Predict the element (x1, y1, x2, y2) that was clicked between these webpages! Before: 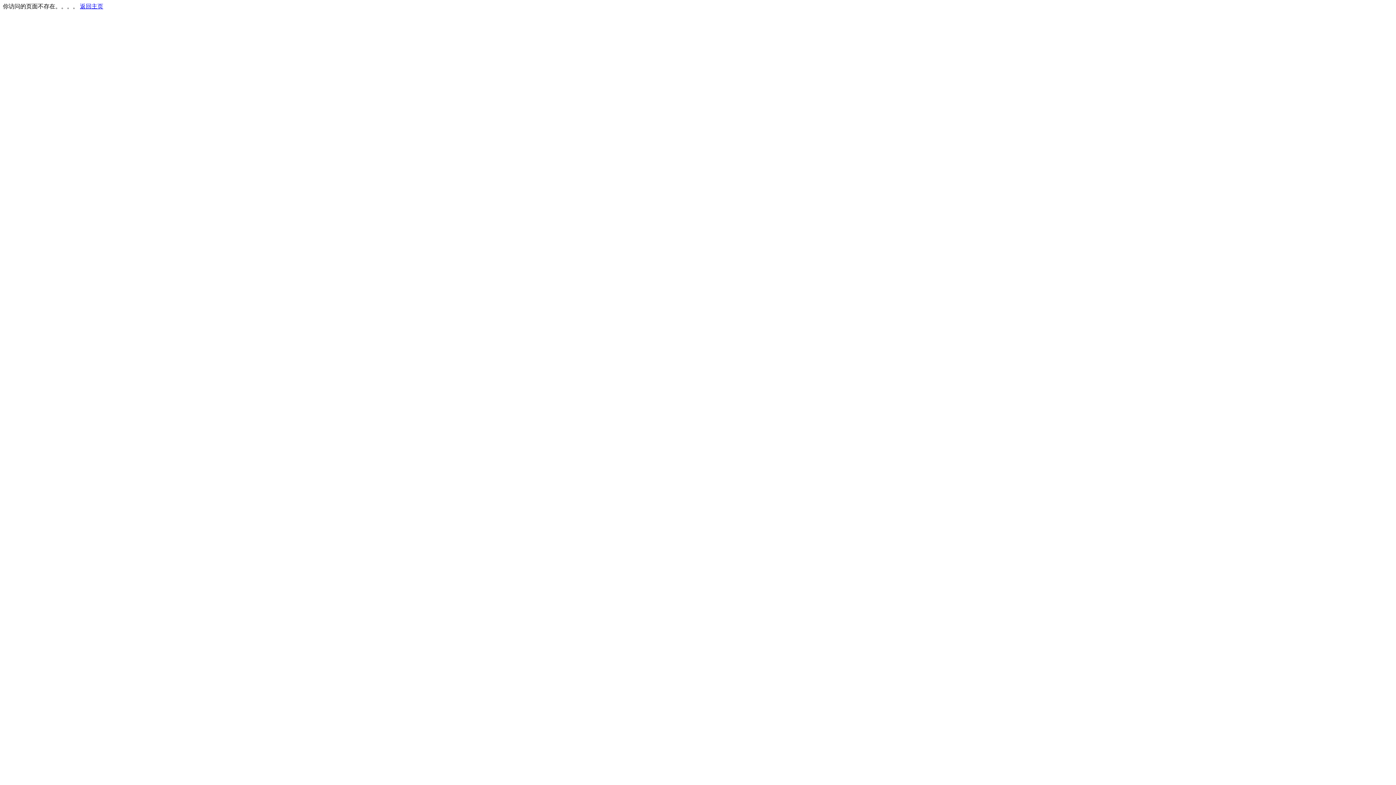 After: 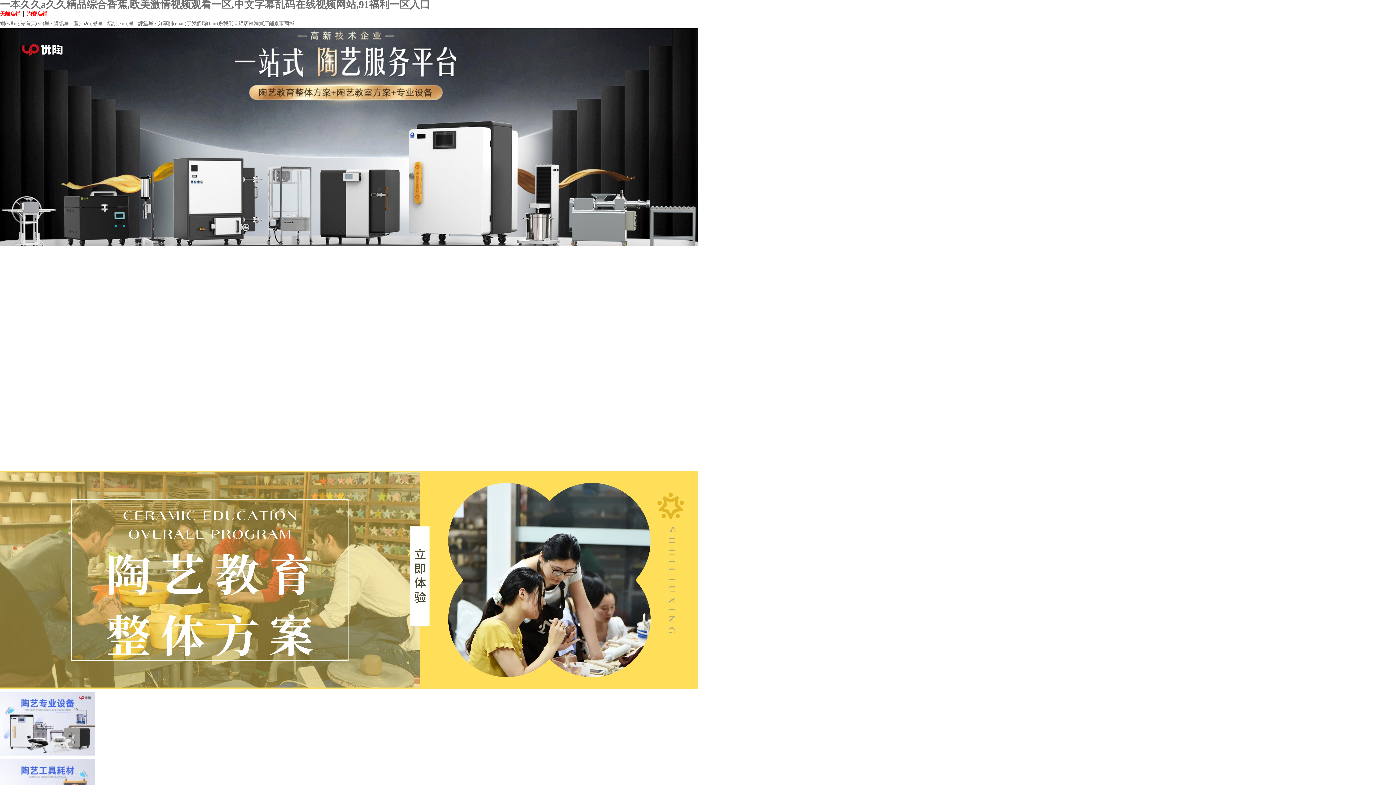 Action: label: 返回主页 bbox: (80, 3, 103, 9)